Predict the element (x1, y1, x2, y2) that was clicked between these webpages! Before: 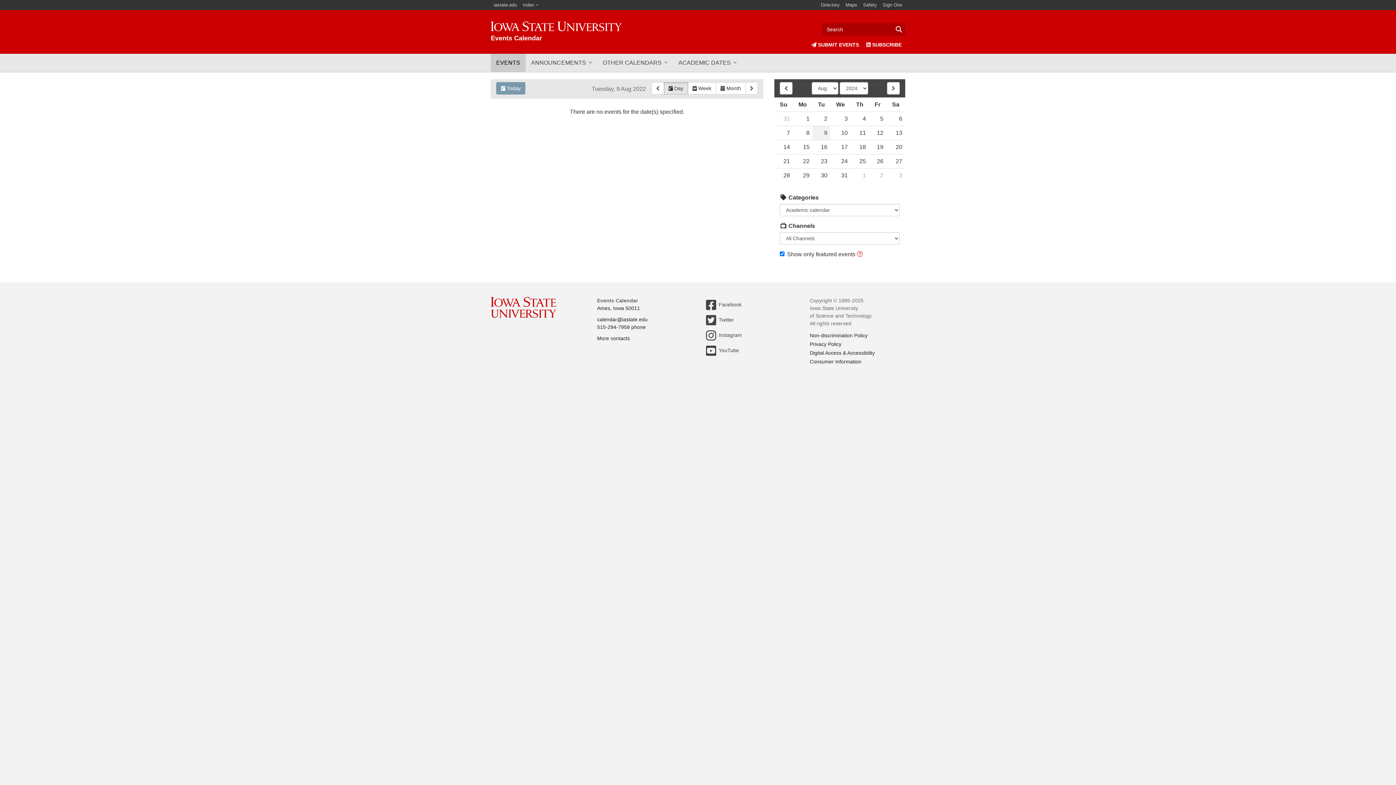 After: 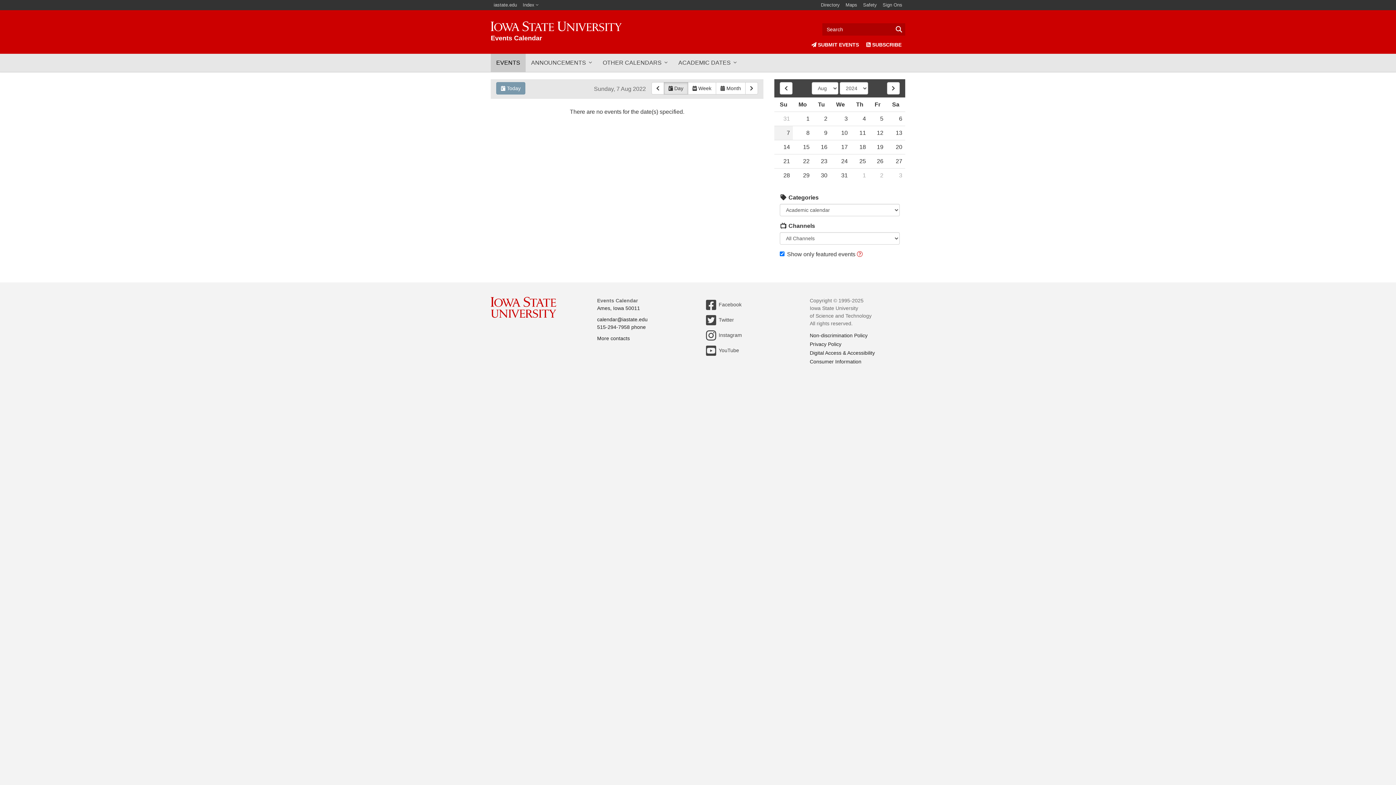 Action: bbox: (774, 126, 793, 140) label: 7